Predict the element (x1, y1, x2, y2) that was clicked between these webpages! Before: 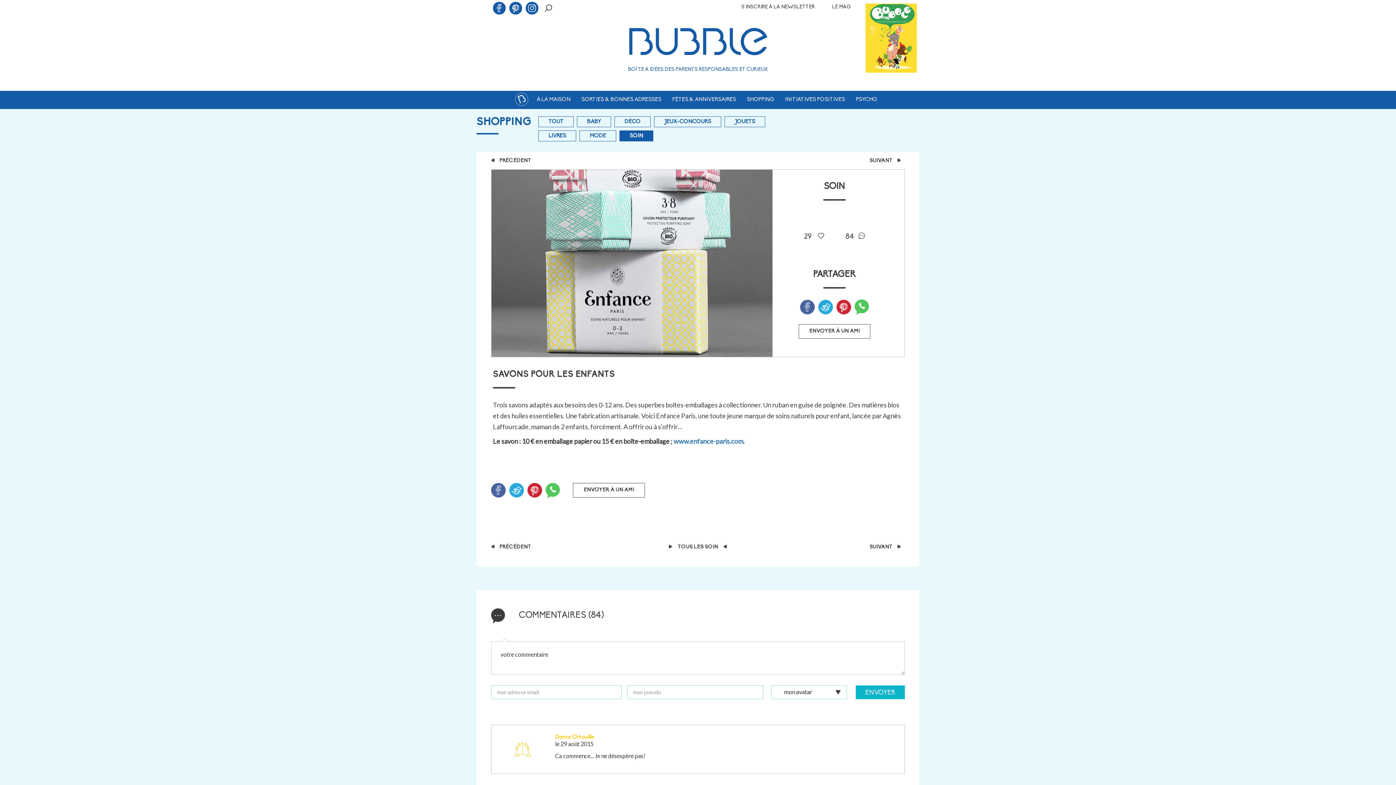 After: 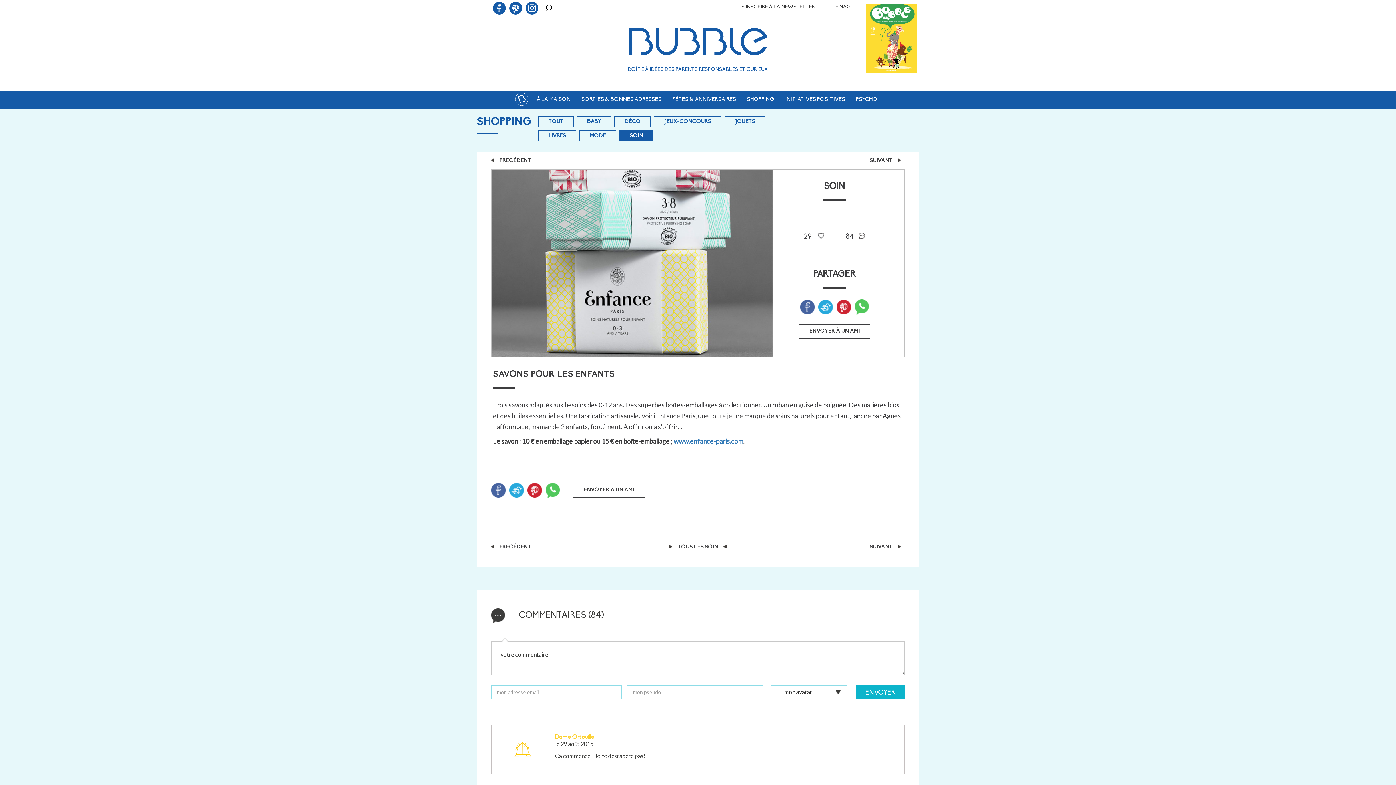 Action: bbox: (800, 300, 814, 315)